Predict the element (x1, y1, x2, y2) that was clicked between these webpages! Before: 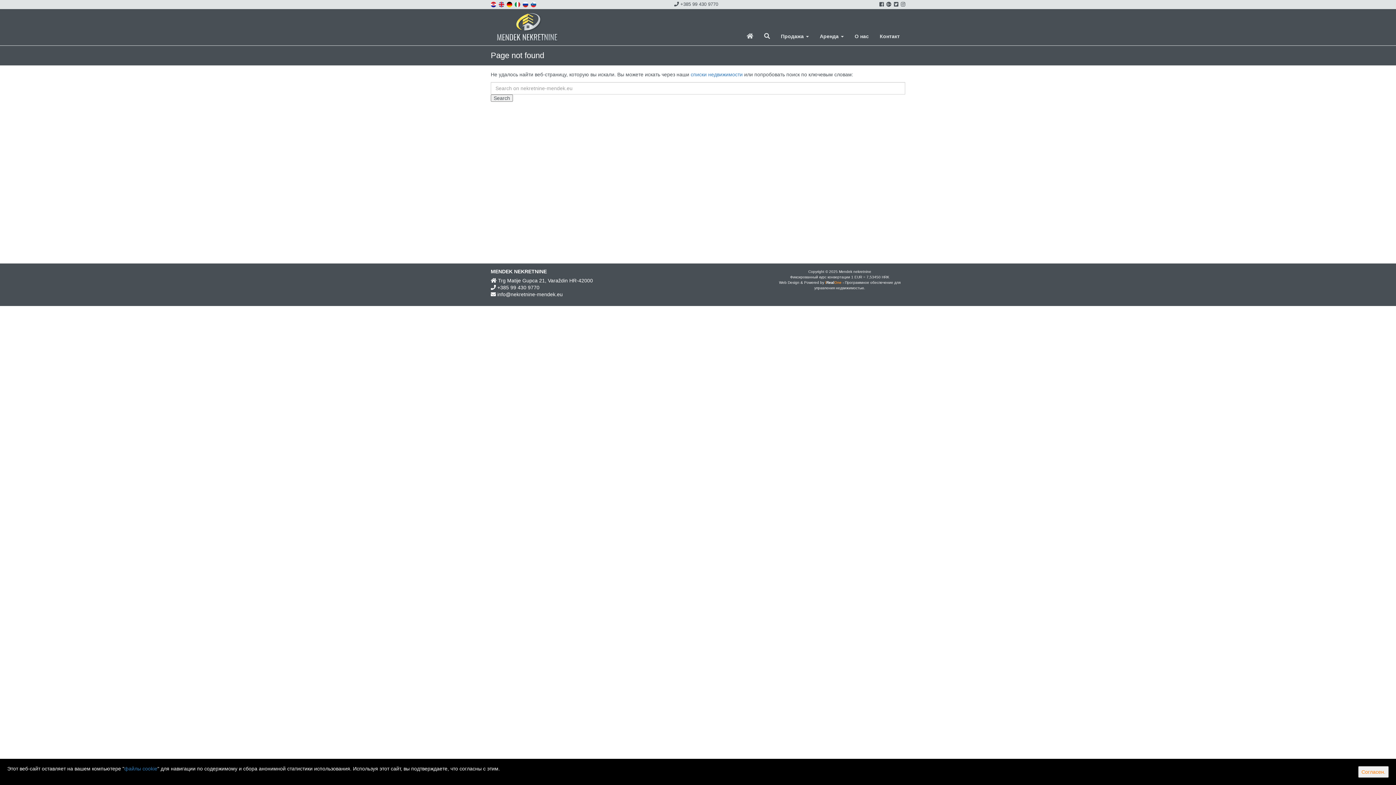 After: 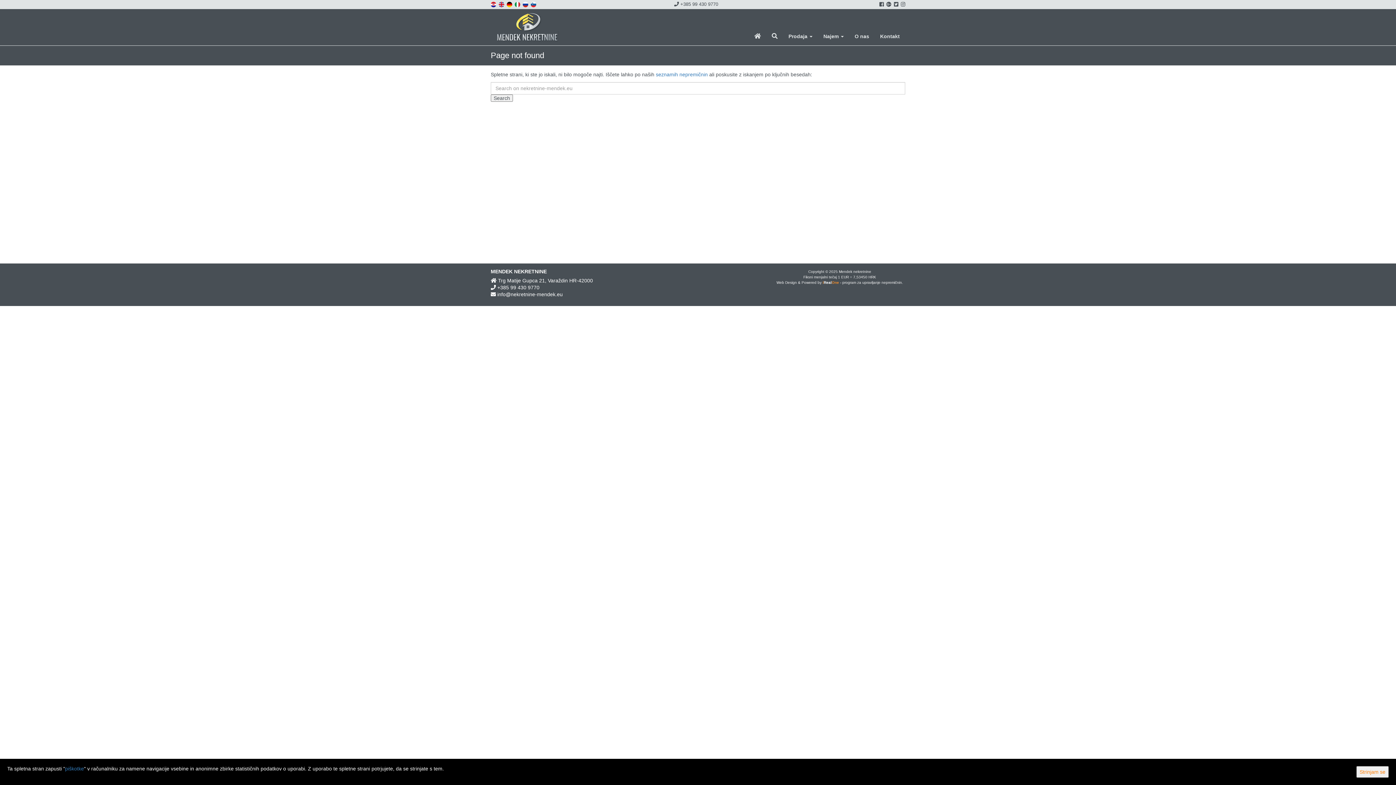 Action: bbox: (530, 1, 537, 6)